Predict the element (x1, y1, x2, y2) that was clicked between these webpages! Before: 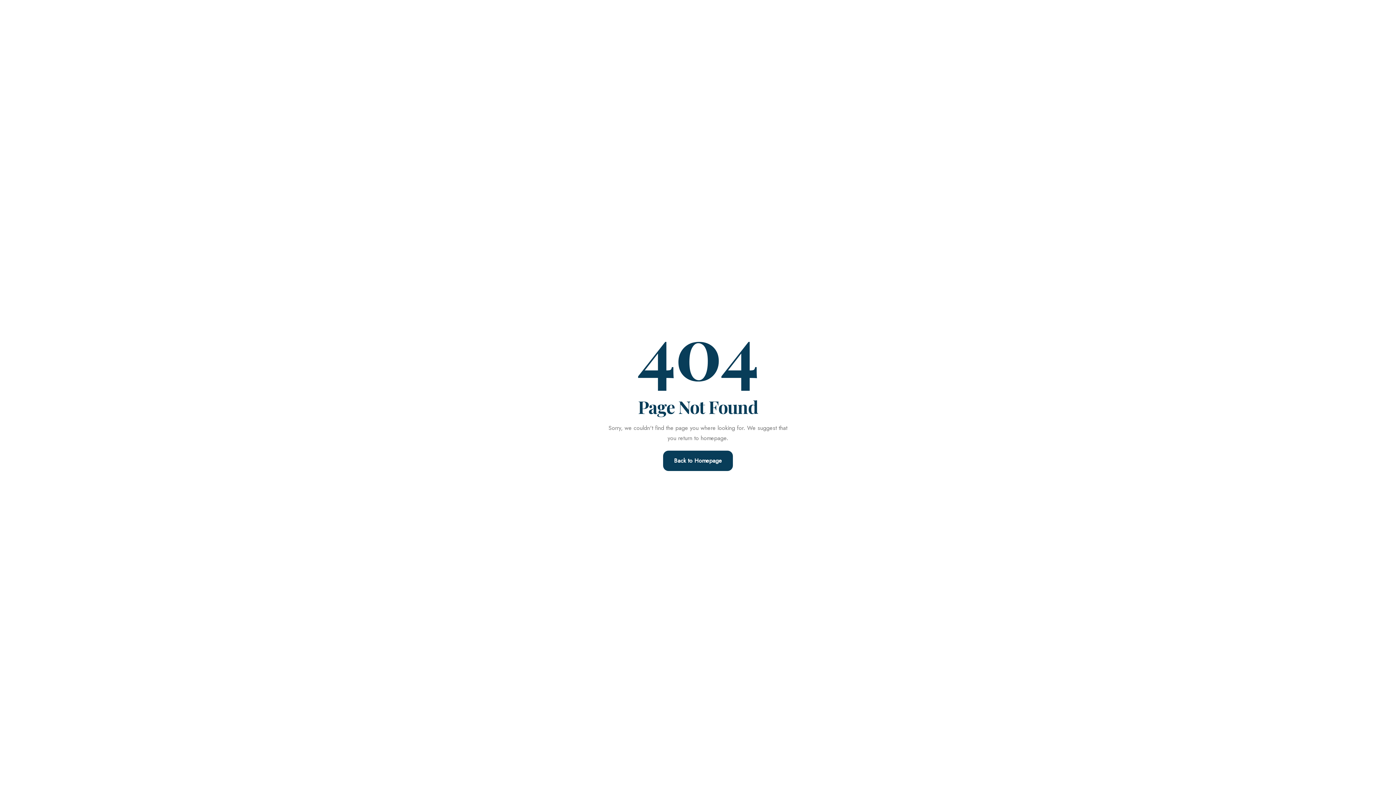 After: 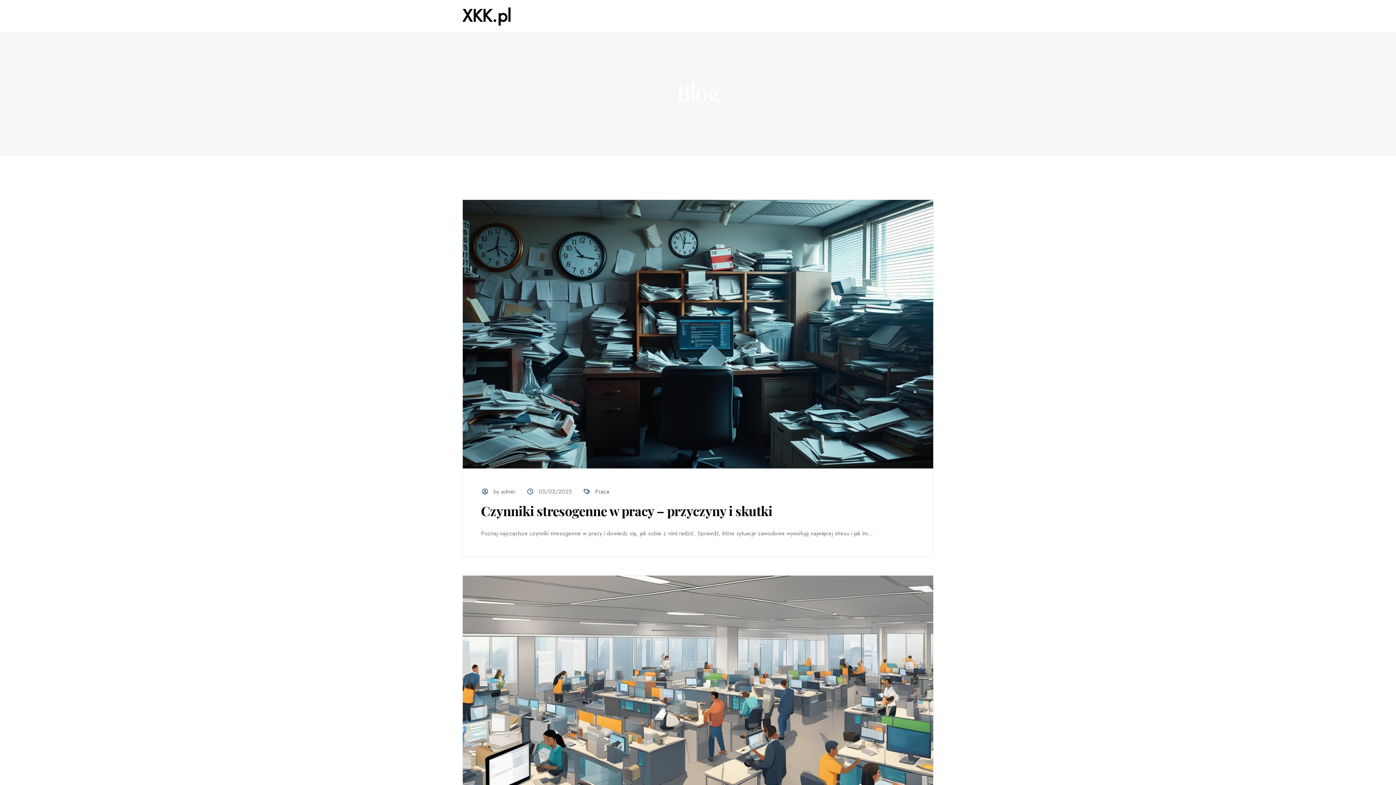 Action: bbox: (663, 450, 733, 471) label: Back to Homepage